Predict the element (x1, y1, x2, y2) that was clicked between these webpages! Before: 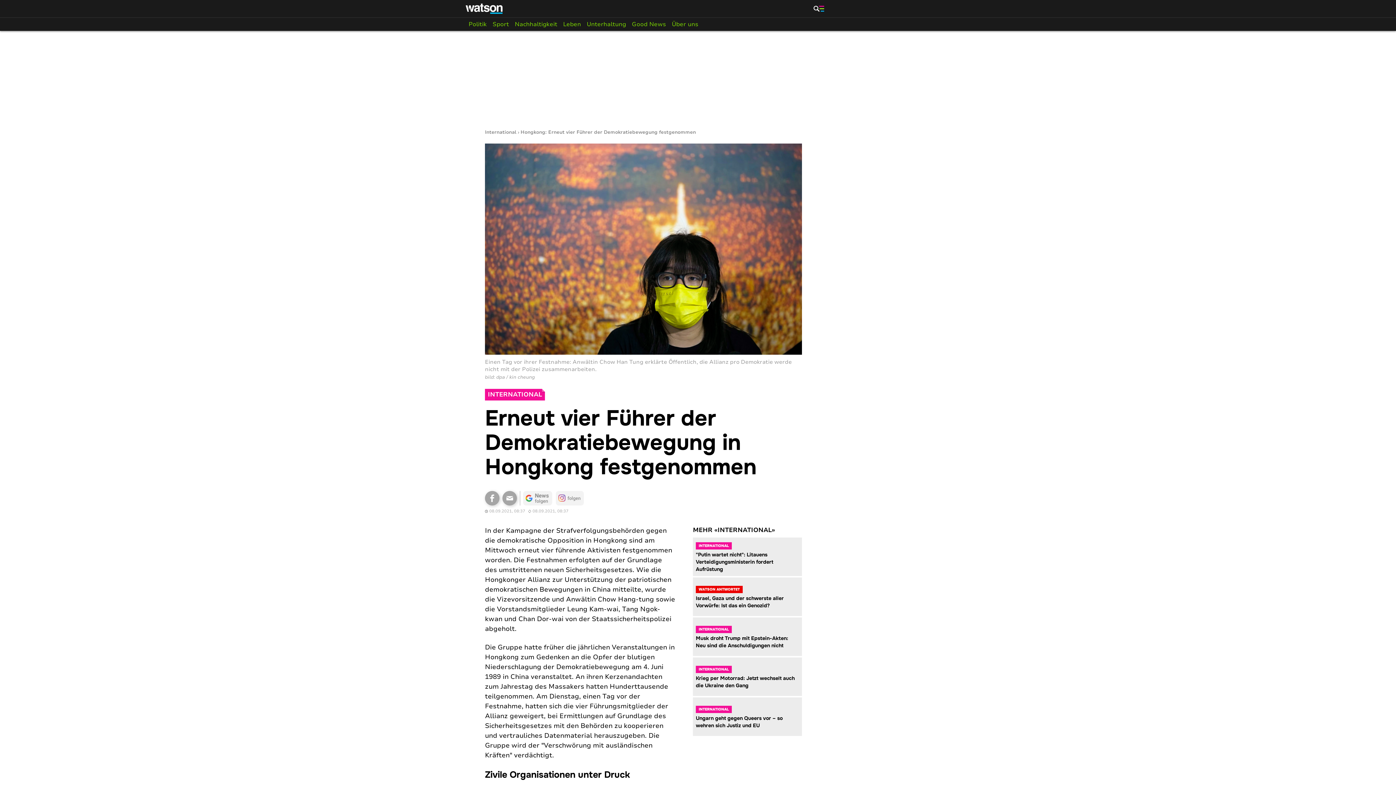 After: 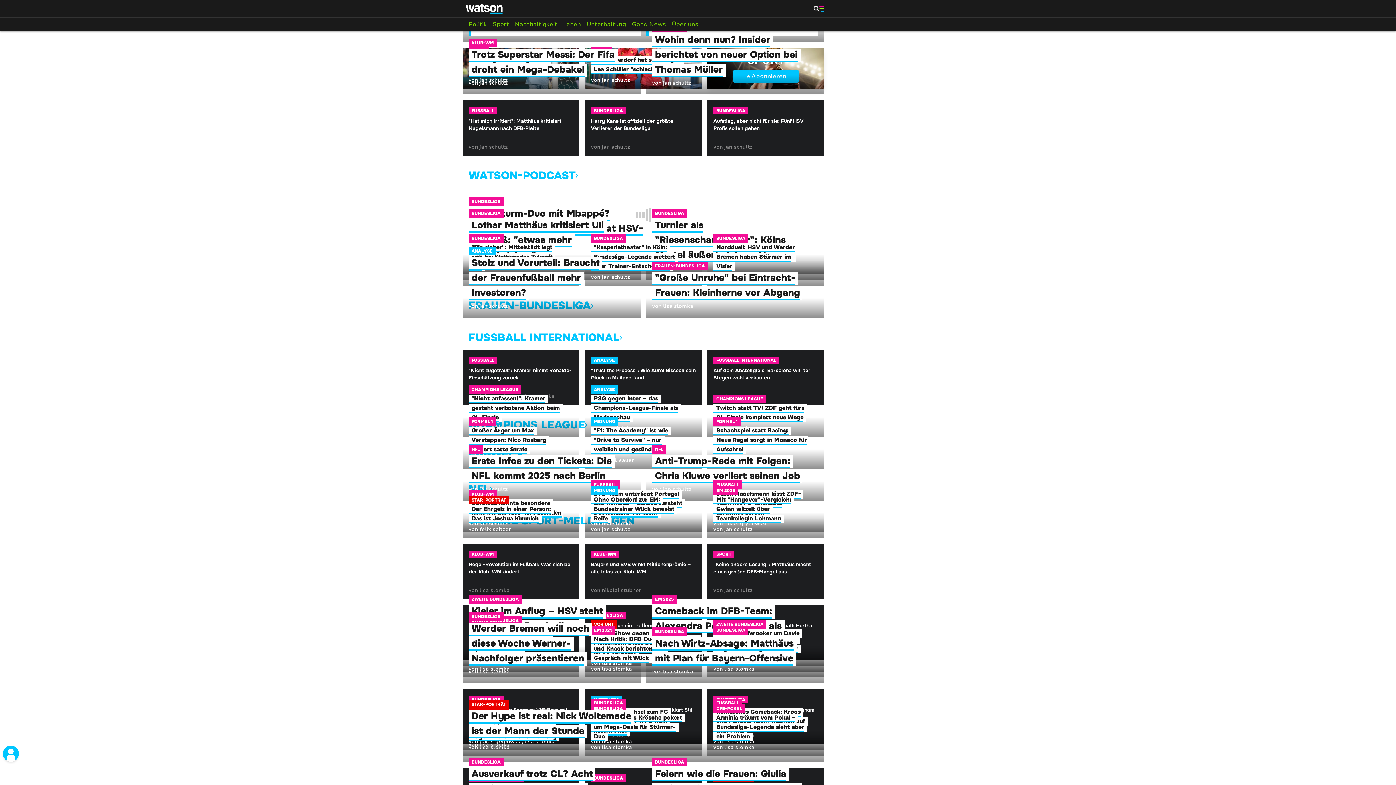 Action: bbox: (489, 17, 512, 30) label: Sport